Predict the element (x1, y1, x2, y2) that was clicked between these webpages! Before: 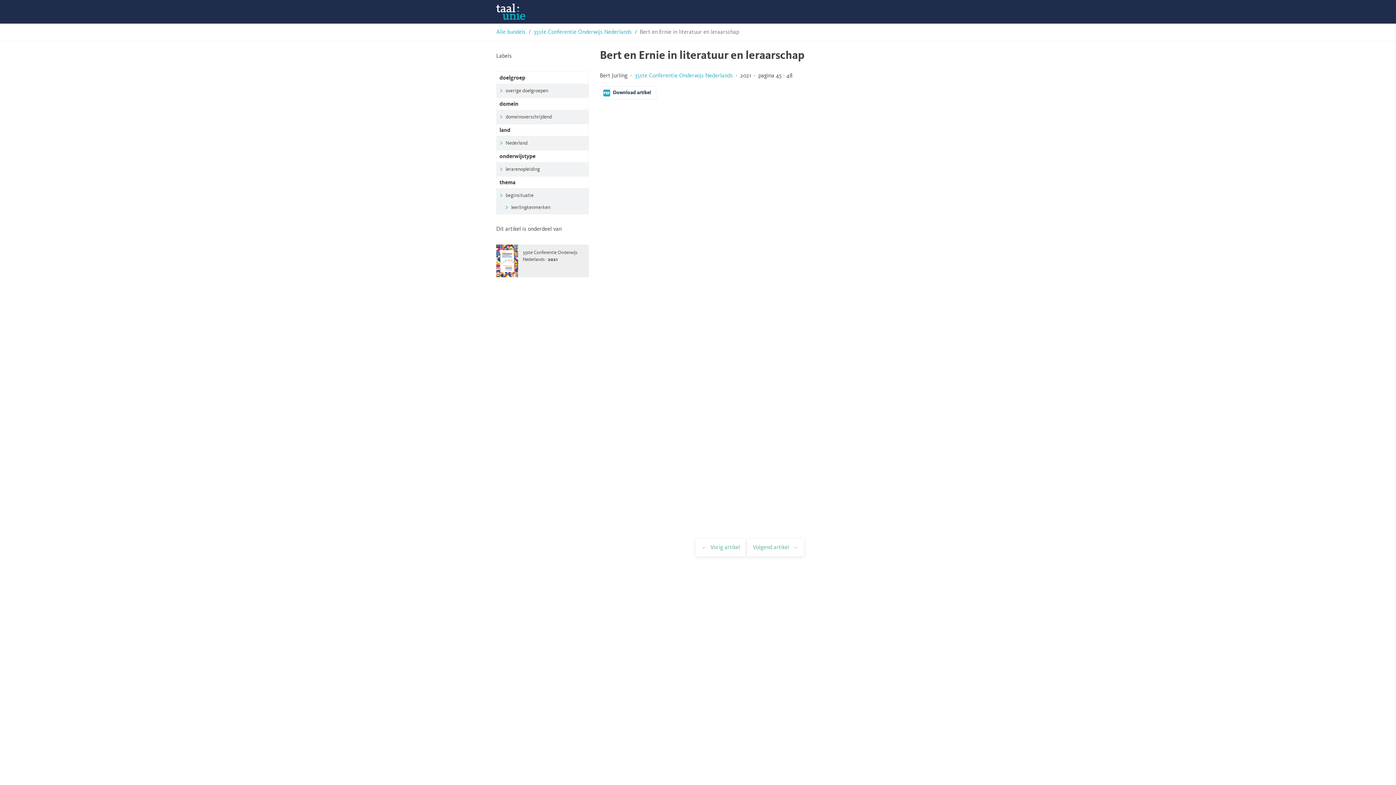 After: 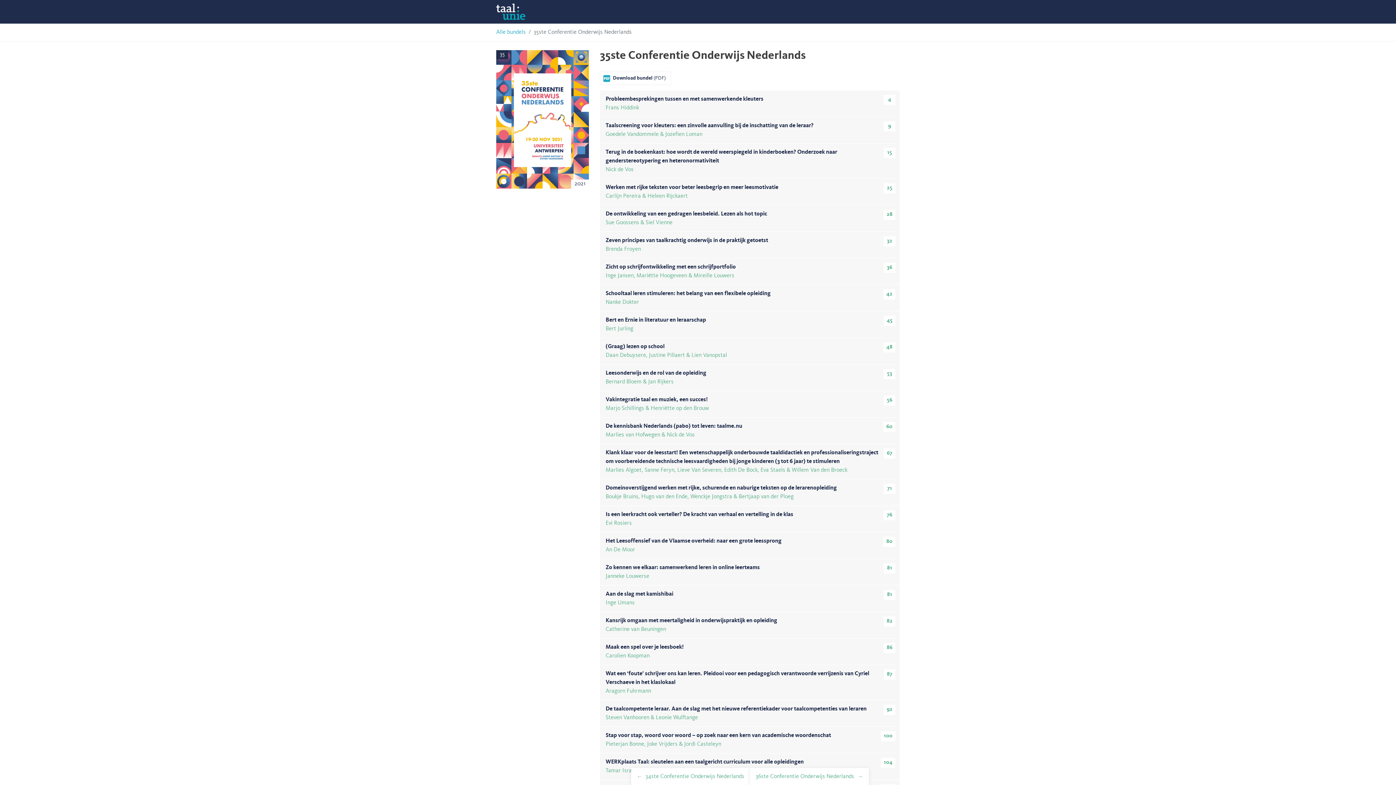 Action: bbox: (533, 29, 632, 35) label: 35ste Conferentie Onderwijs Nederlands